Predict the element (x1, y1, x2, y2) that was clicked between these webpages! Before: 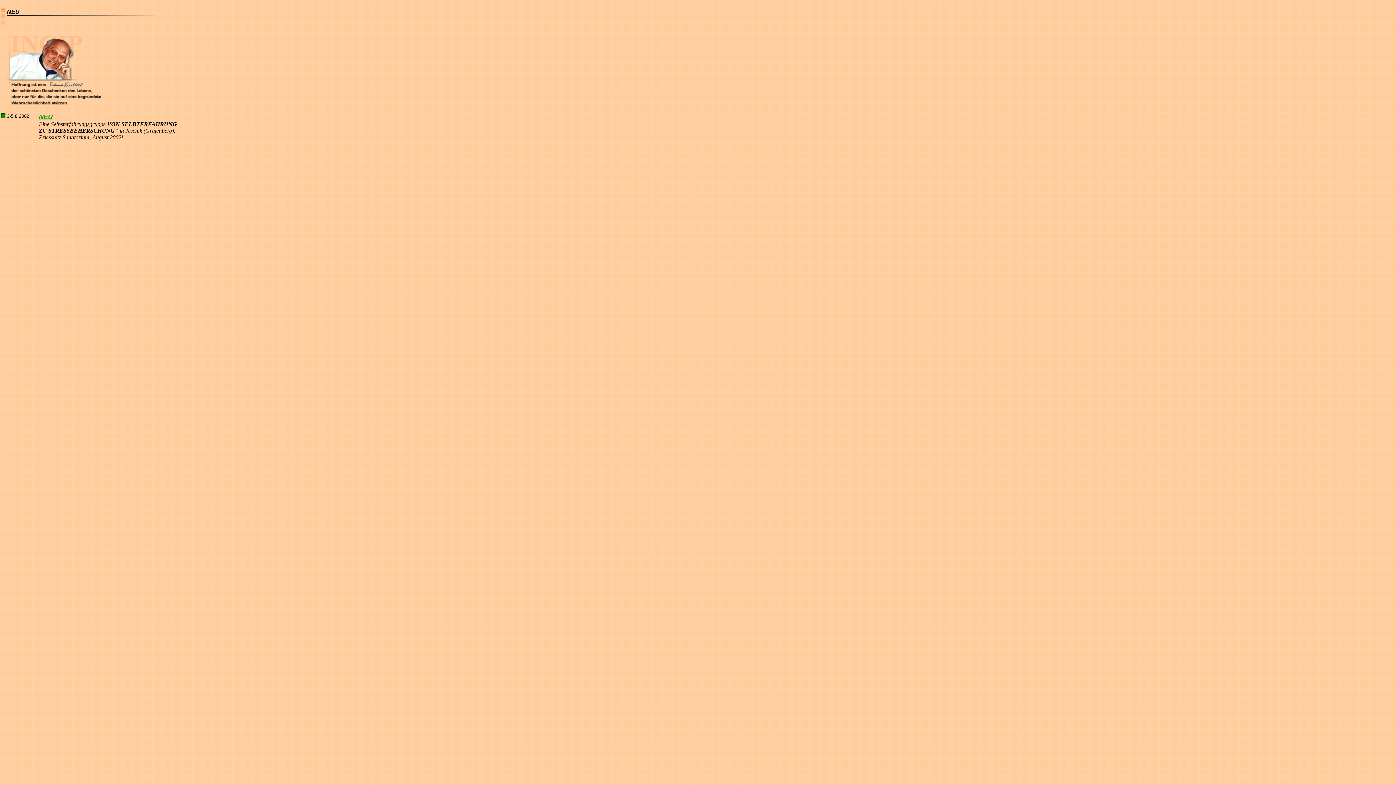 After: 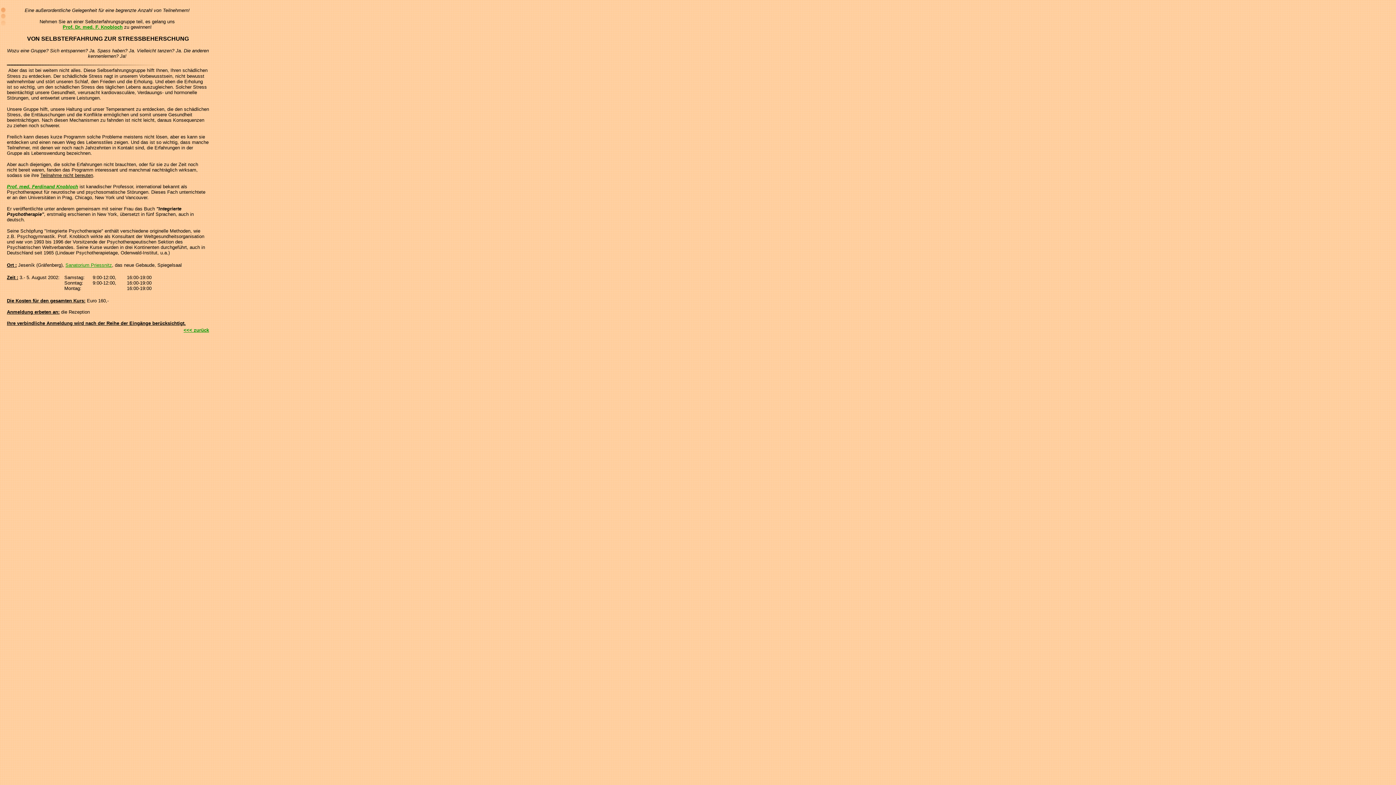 Action: bbox: (38, 114, 52, 120) label: NEU